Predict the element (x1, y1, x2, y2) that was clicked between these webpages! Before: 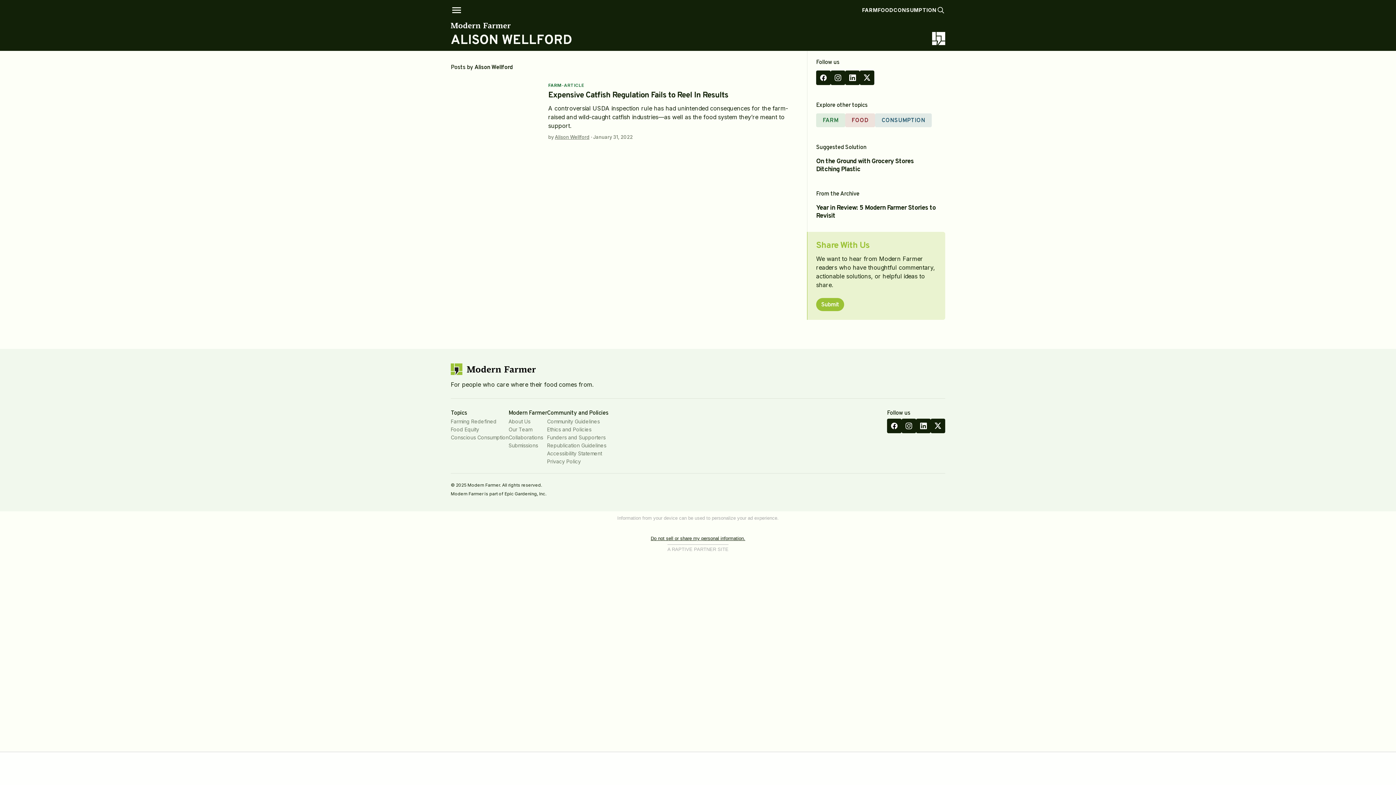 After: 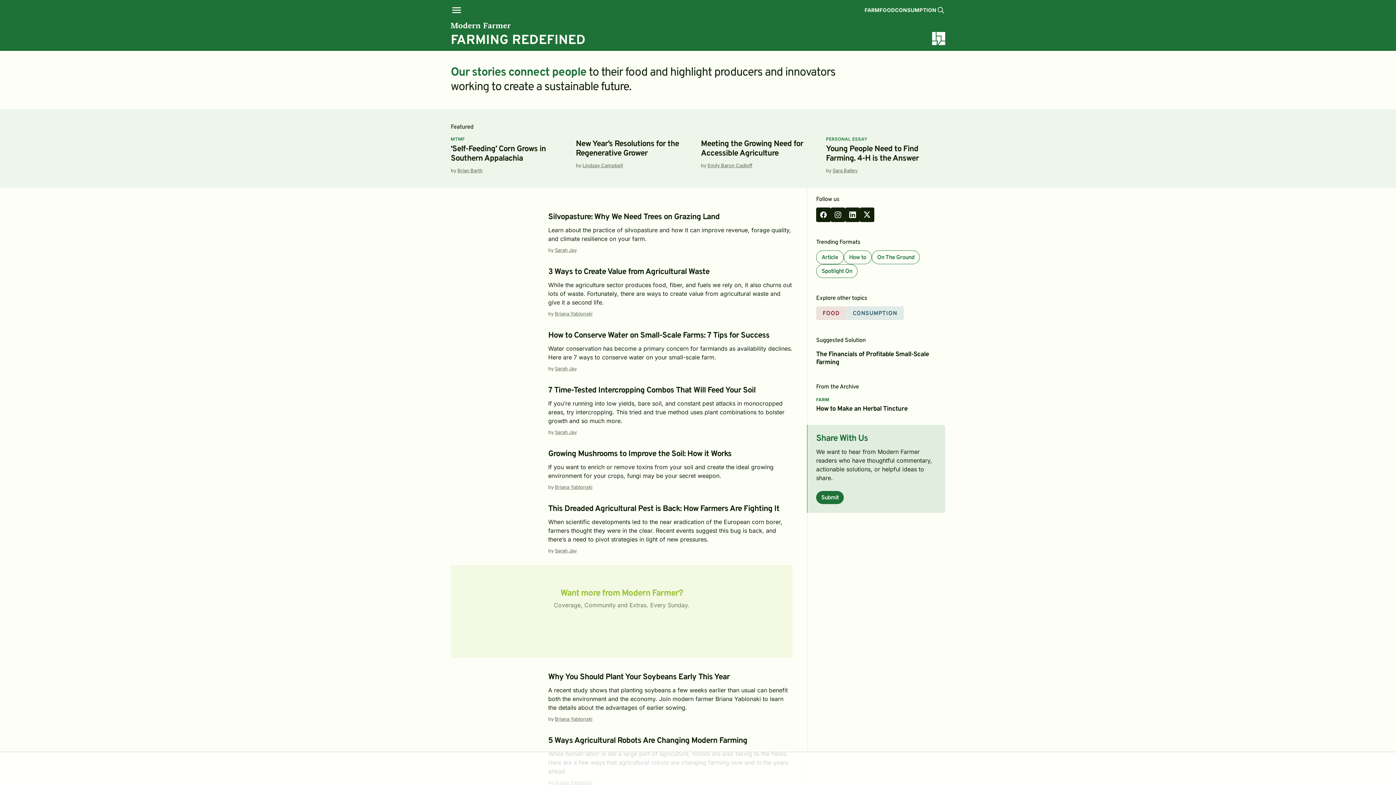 Action: label: FARM bbox: (816, 113, 845, 127)